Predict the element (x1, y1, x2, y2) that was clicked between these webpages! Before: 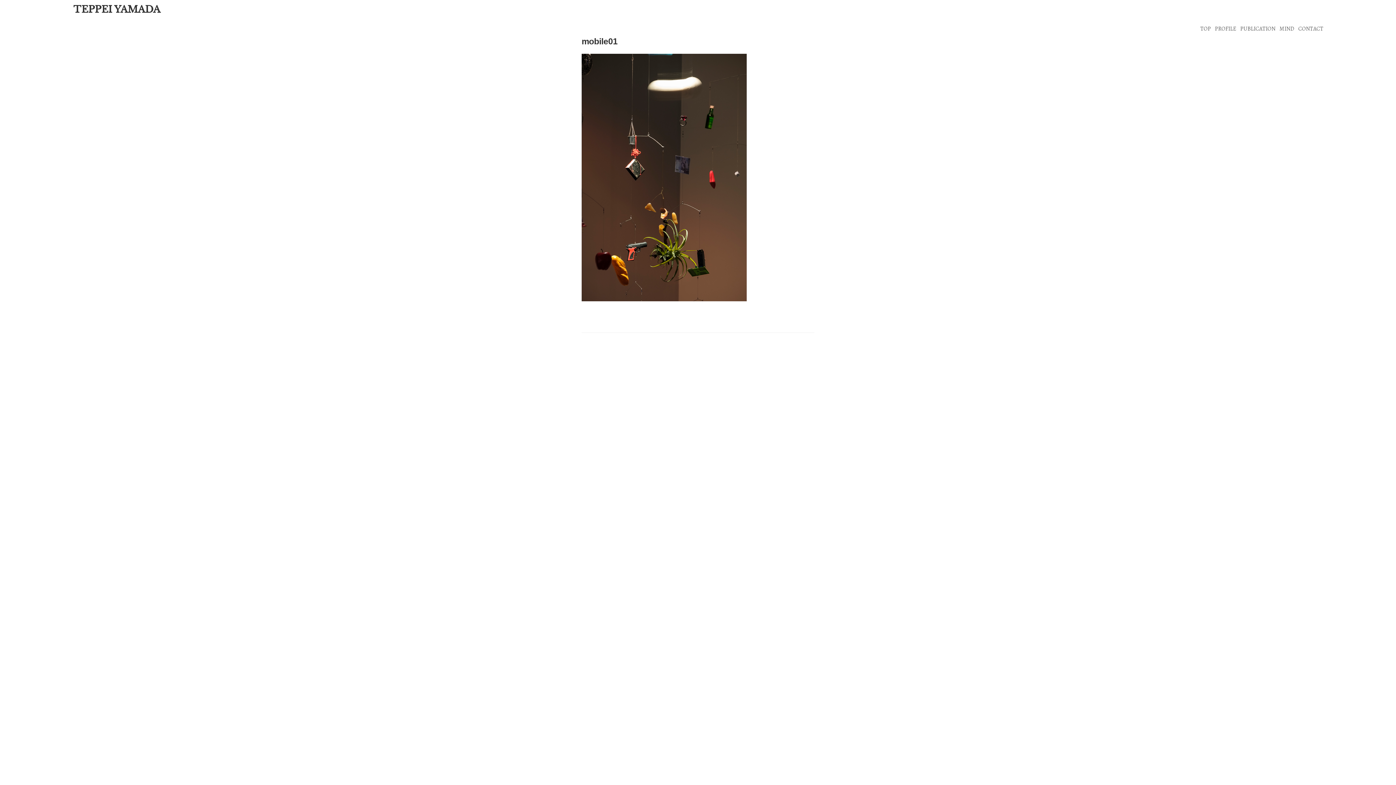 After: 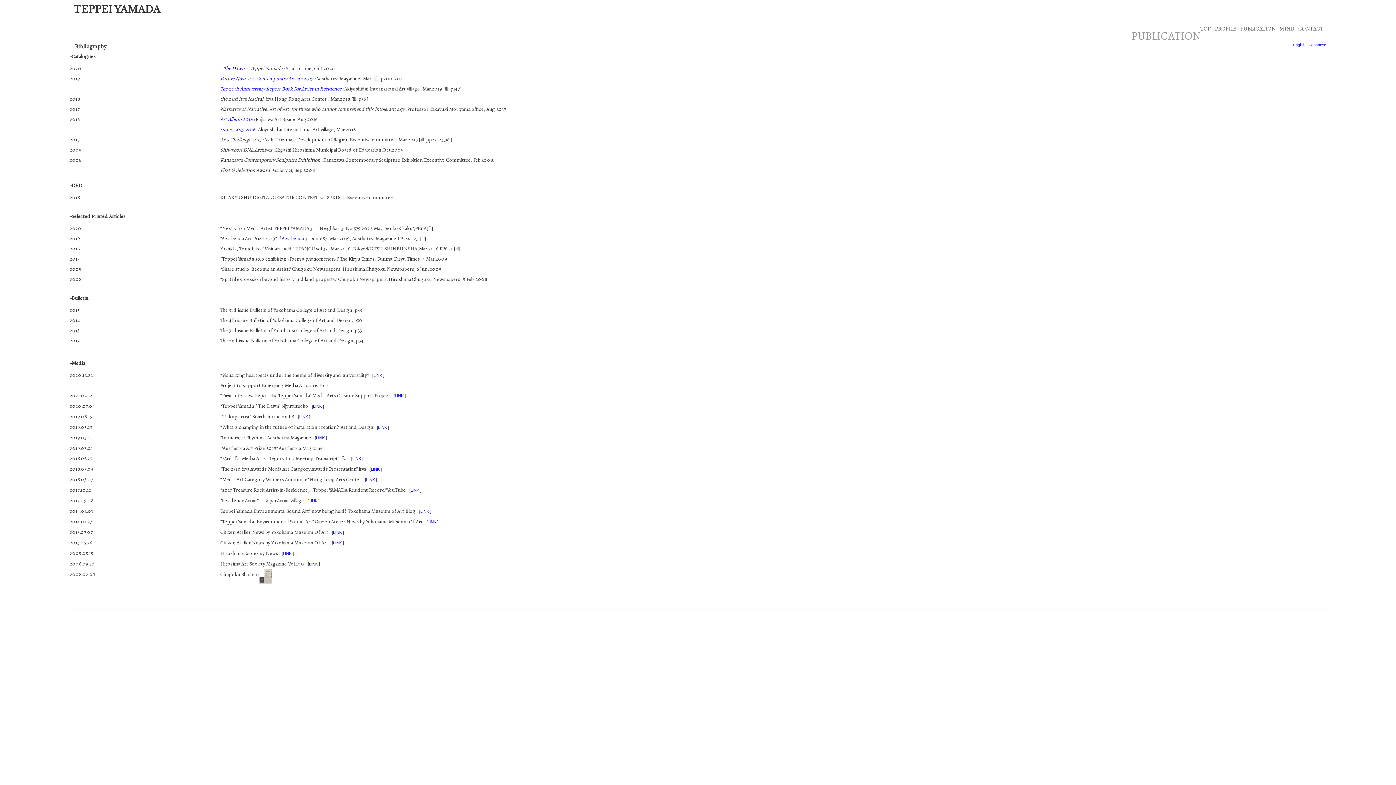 Action: label: PUBLICATION bbox: (1240, 24, 1275, 32)